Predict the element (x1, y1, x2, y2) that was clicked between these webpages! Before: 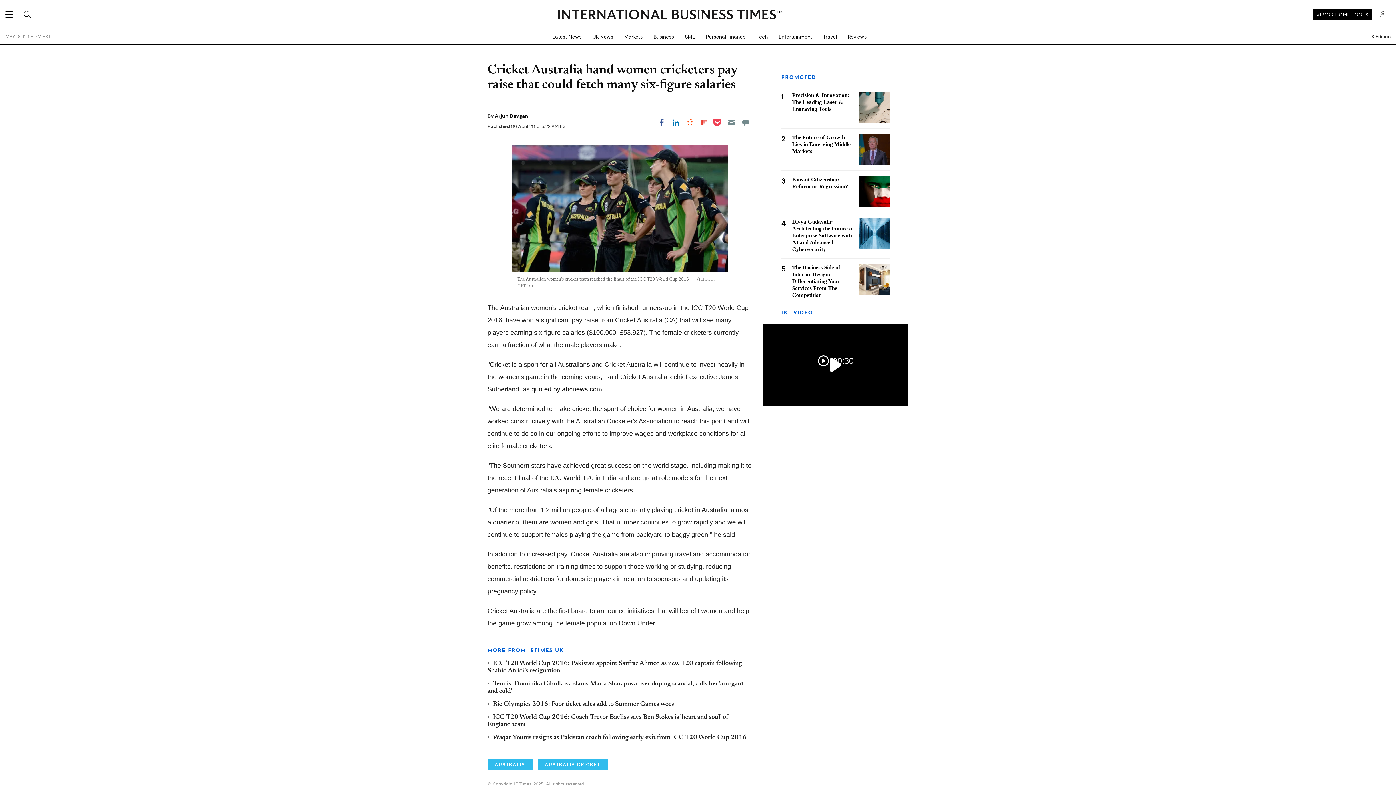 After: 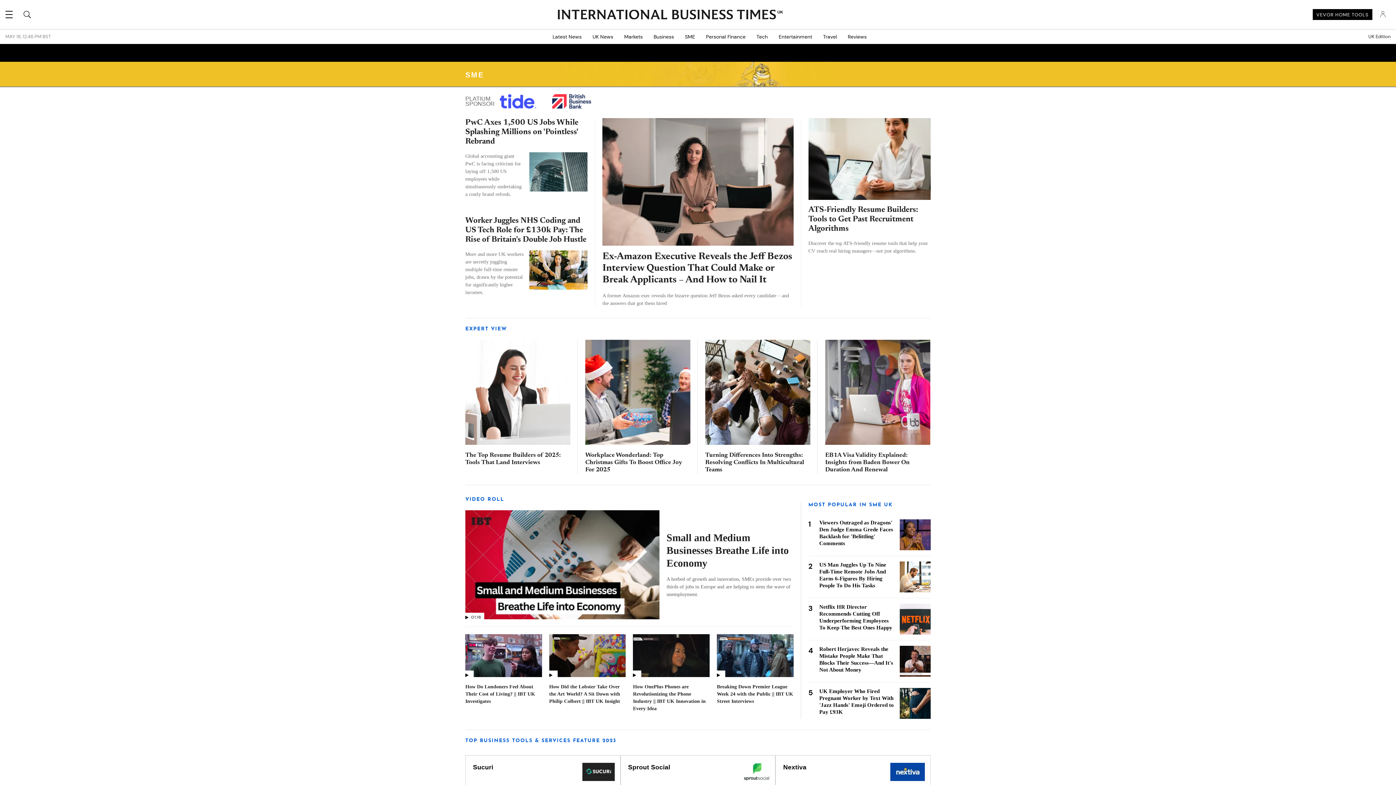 Action: label: SME bbox: (679, 29, 700, 44)